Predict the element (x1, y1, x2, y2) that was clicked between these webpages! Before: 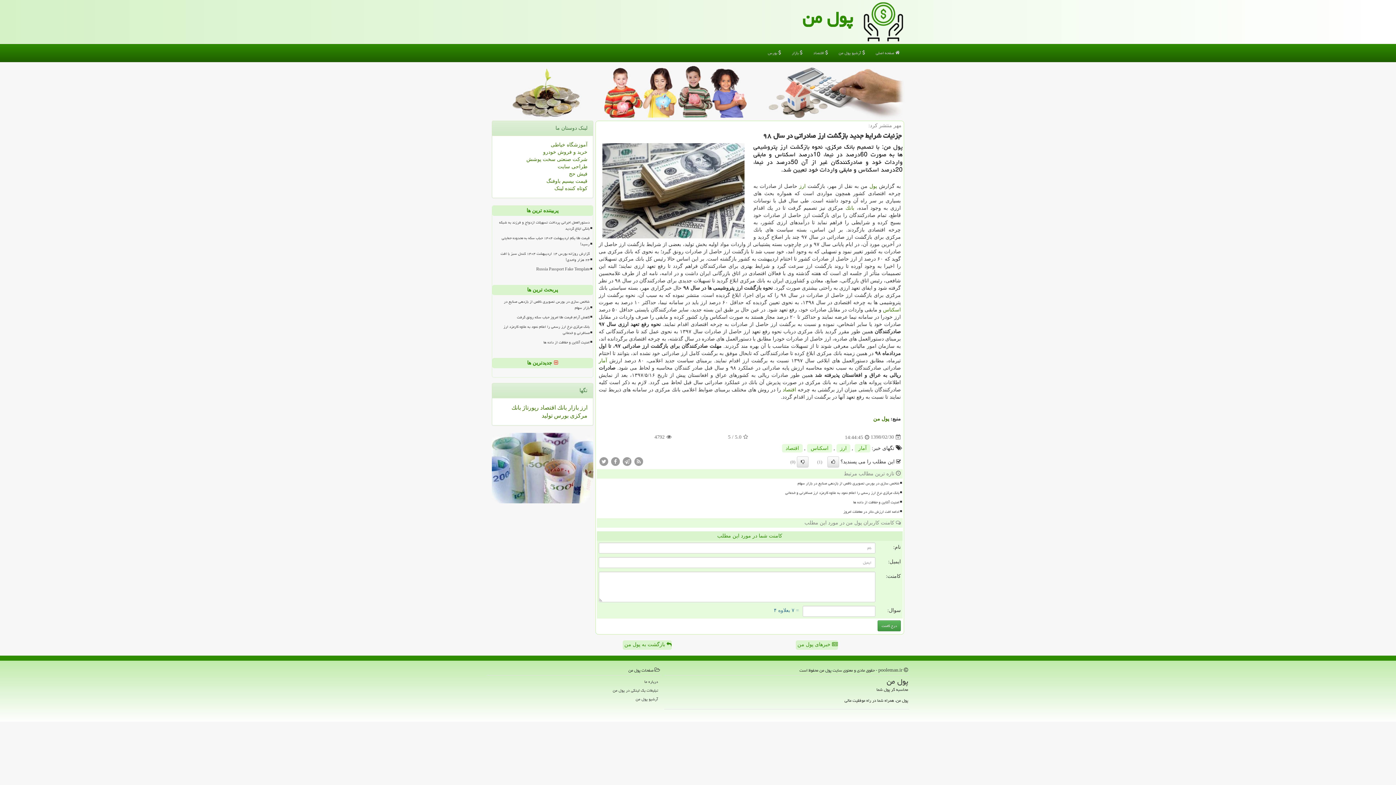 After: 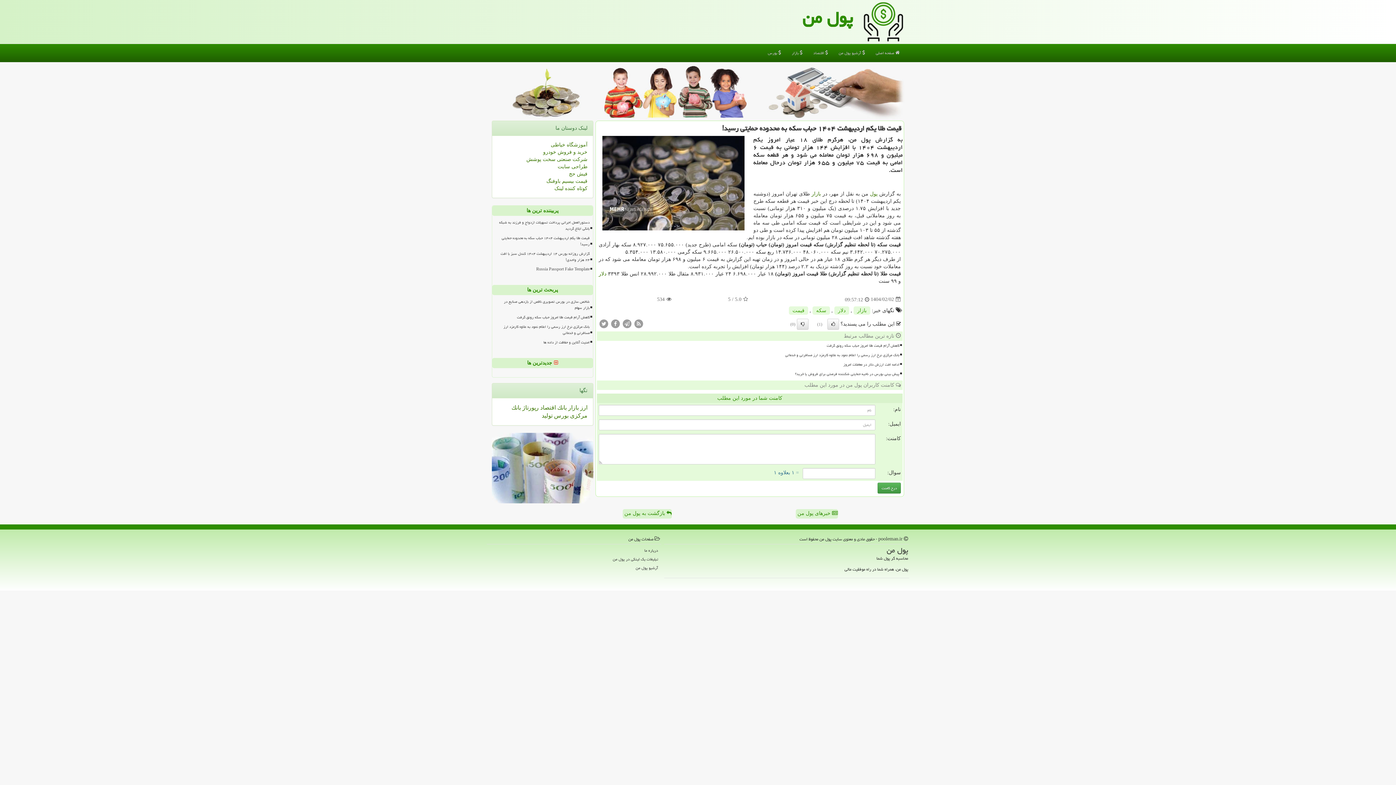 Action: label: قیمت طلا یکم اردیبهشت ۱۴۰۴ حباب سکه به محدوده حمایتی رسید! bbox: (495, 234, 590, 248)